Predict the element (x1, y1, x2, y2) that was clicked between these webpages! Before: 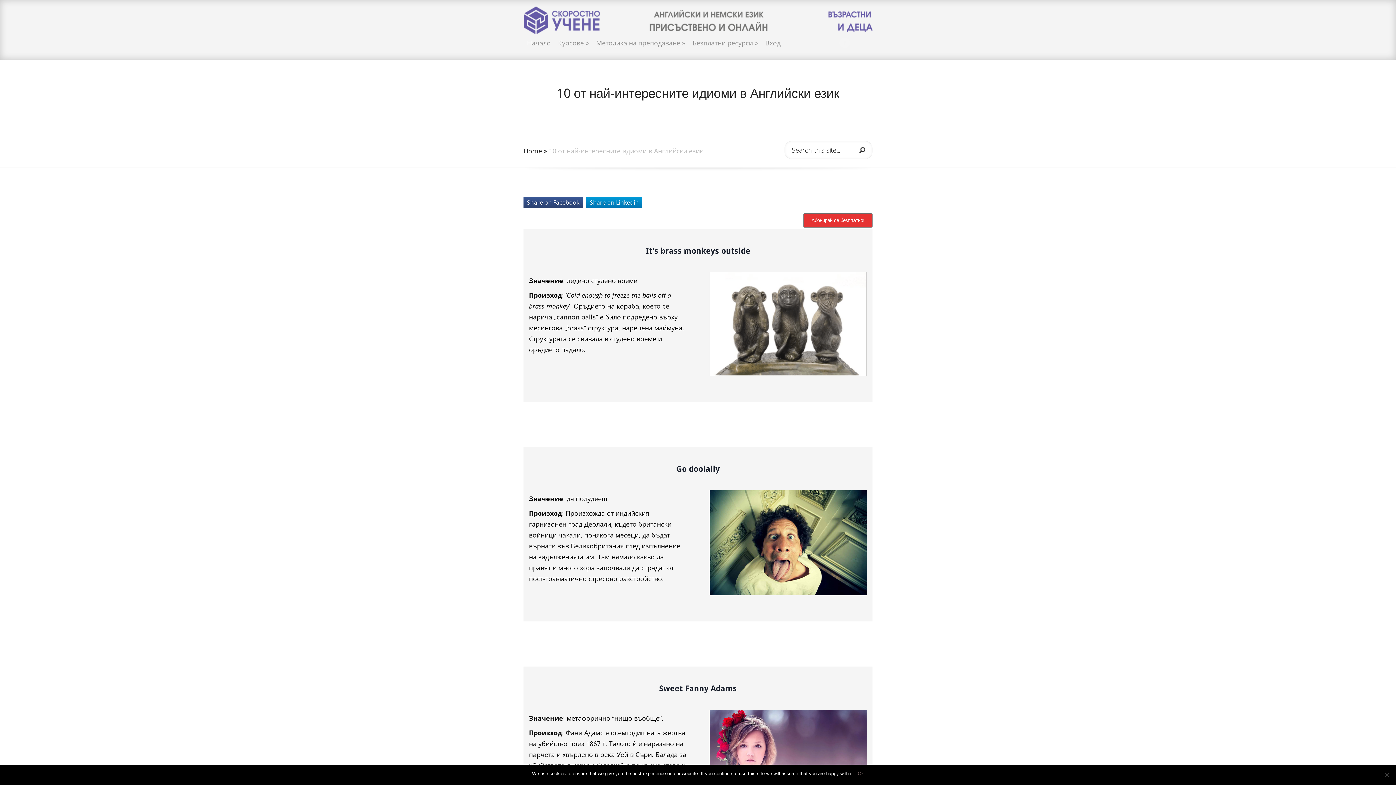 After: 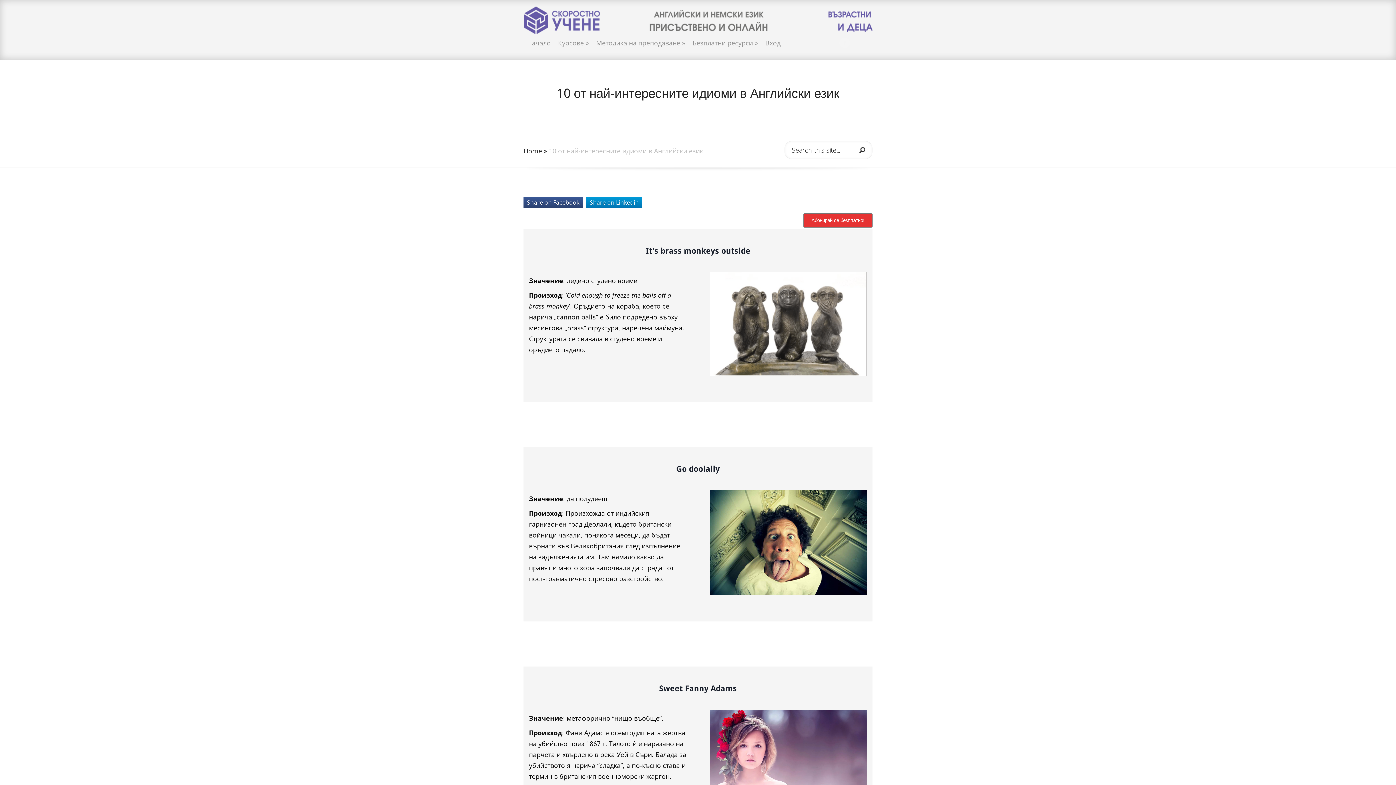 Action: label: Ok bbox: (858, 770, 864, 777)